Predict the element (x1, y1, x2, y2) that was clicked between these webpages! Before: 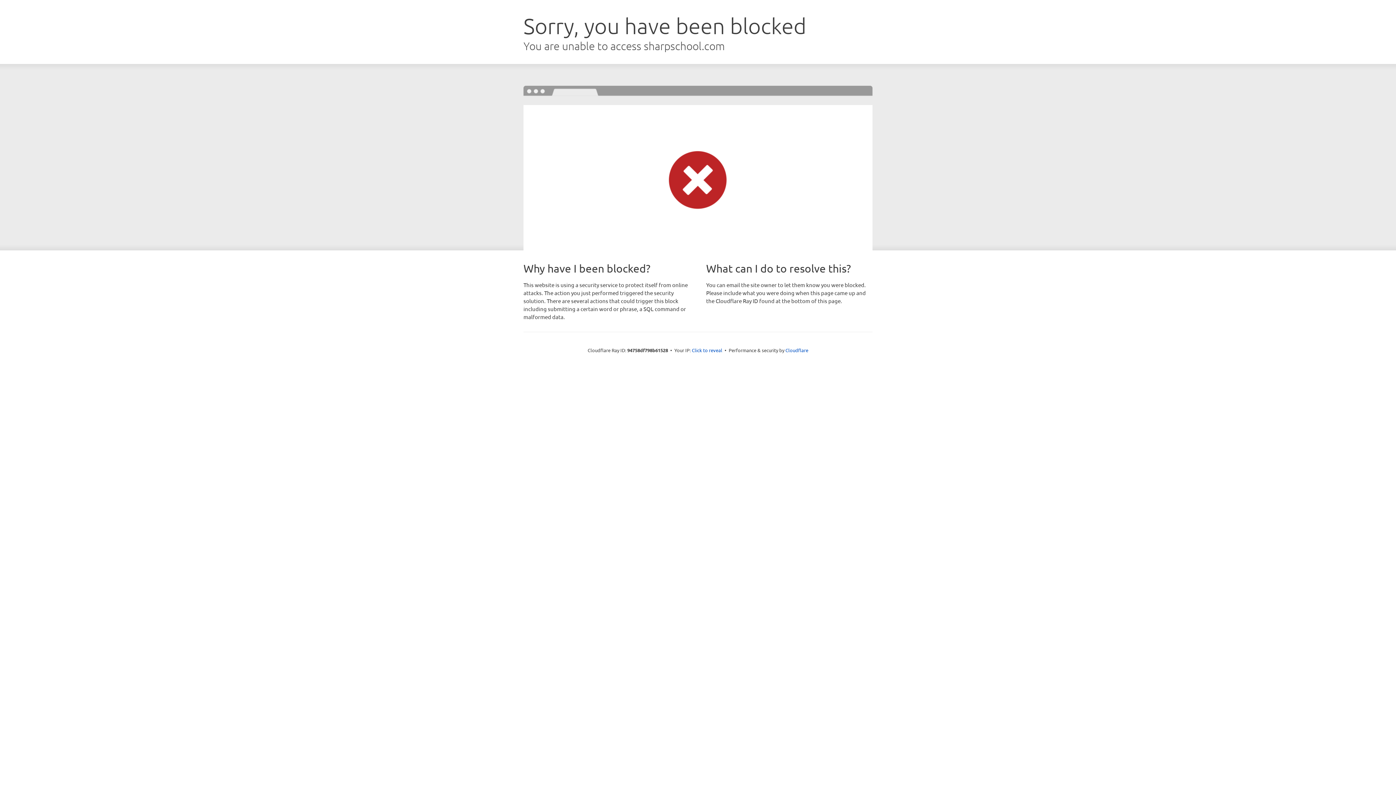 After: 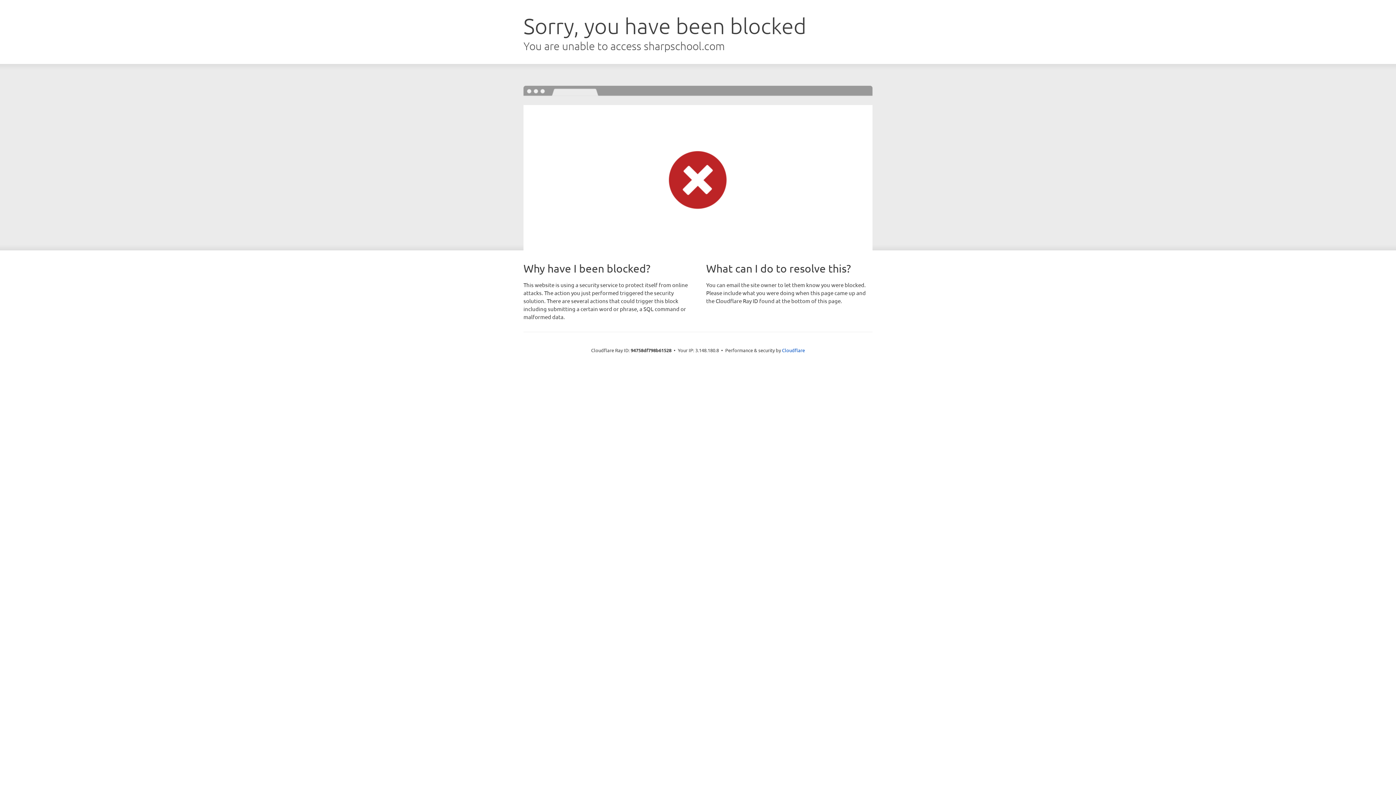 Action: label: Click to reveal bbox: (692, 346, 722, 353)